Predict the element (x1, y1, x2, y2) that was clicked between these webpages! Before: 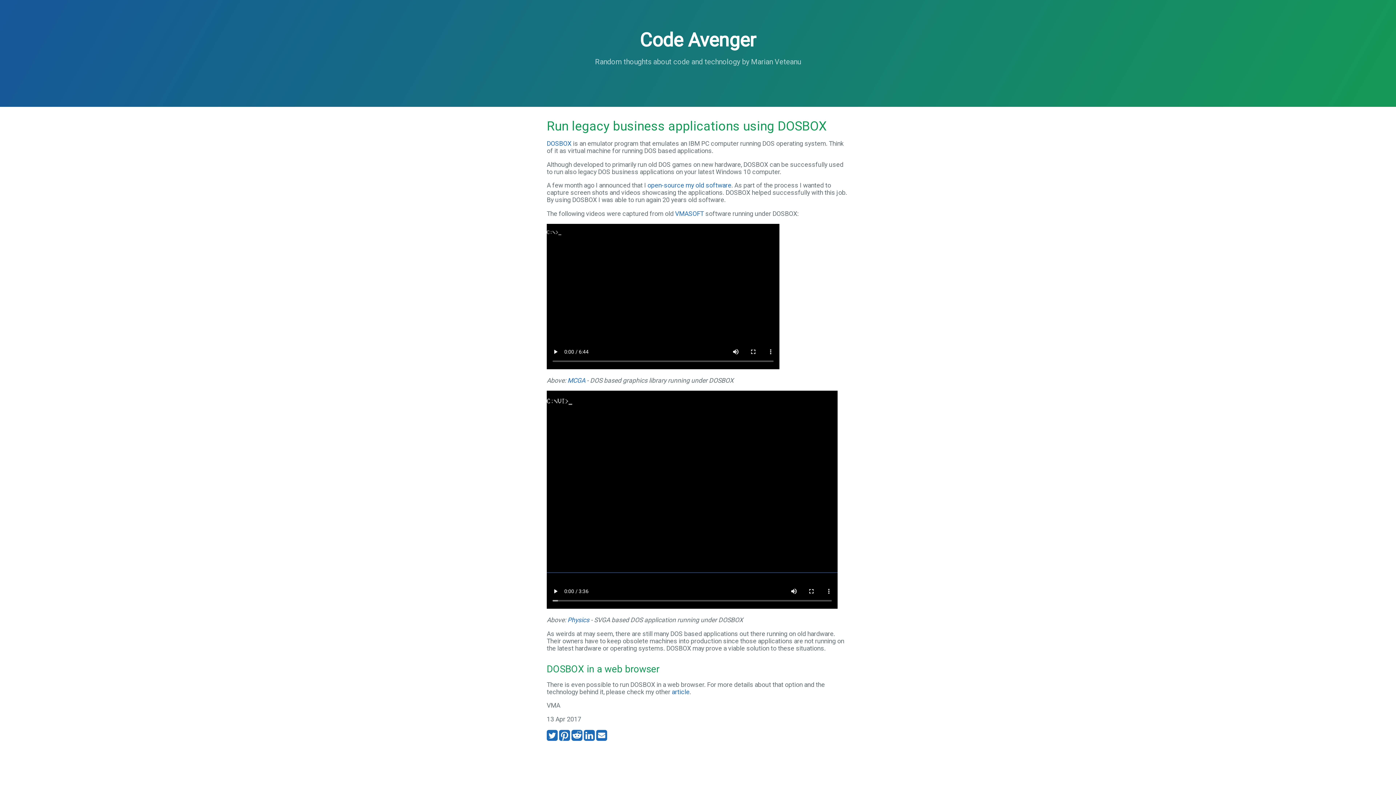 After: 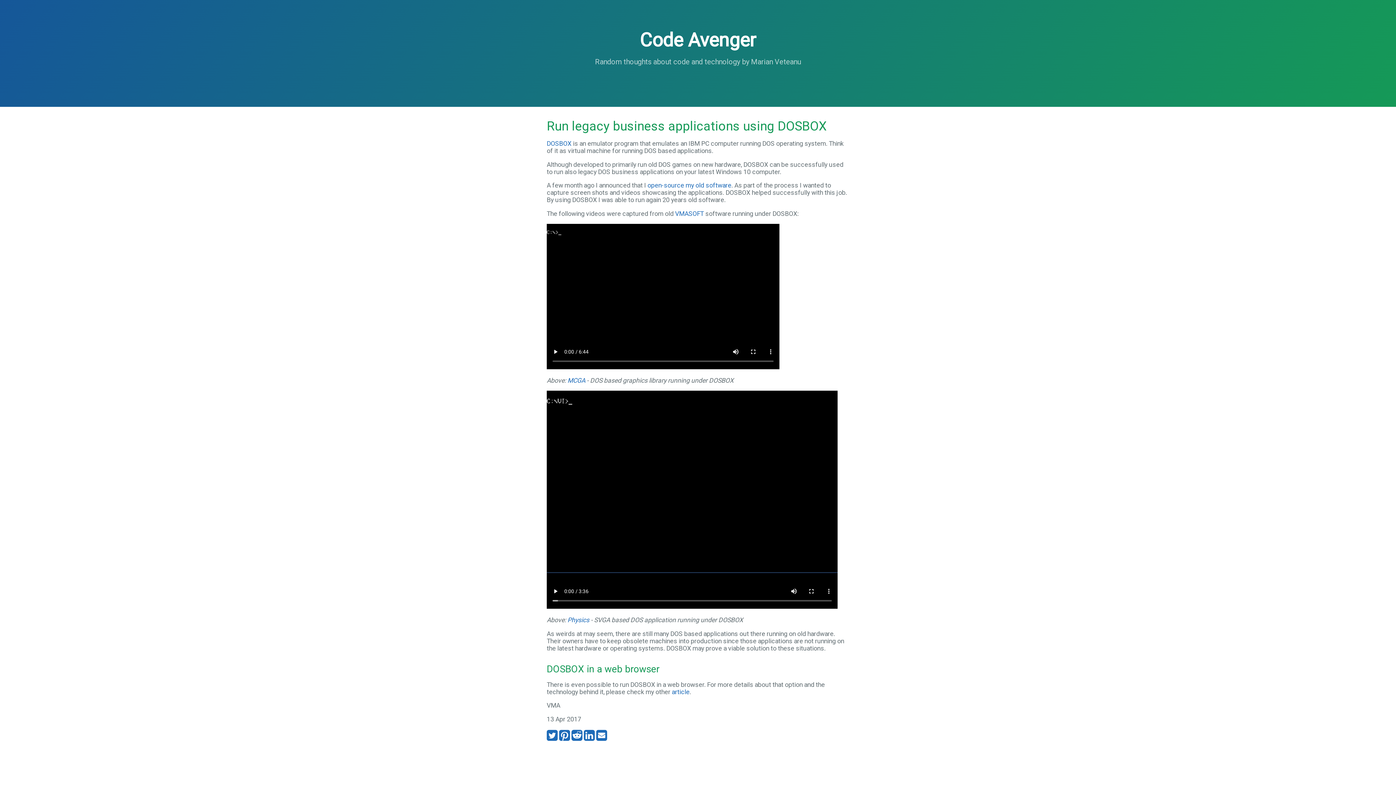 Action: label: Send email bbox: (596, 734, 607, 741)